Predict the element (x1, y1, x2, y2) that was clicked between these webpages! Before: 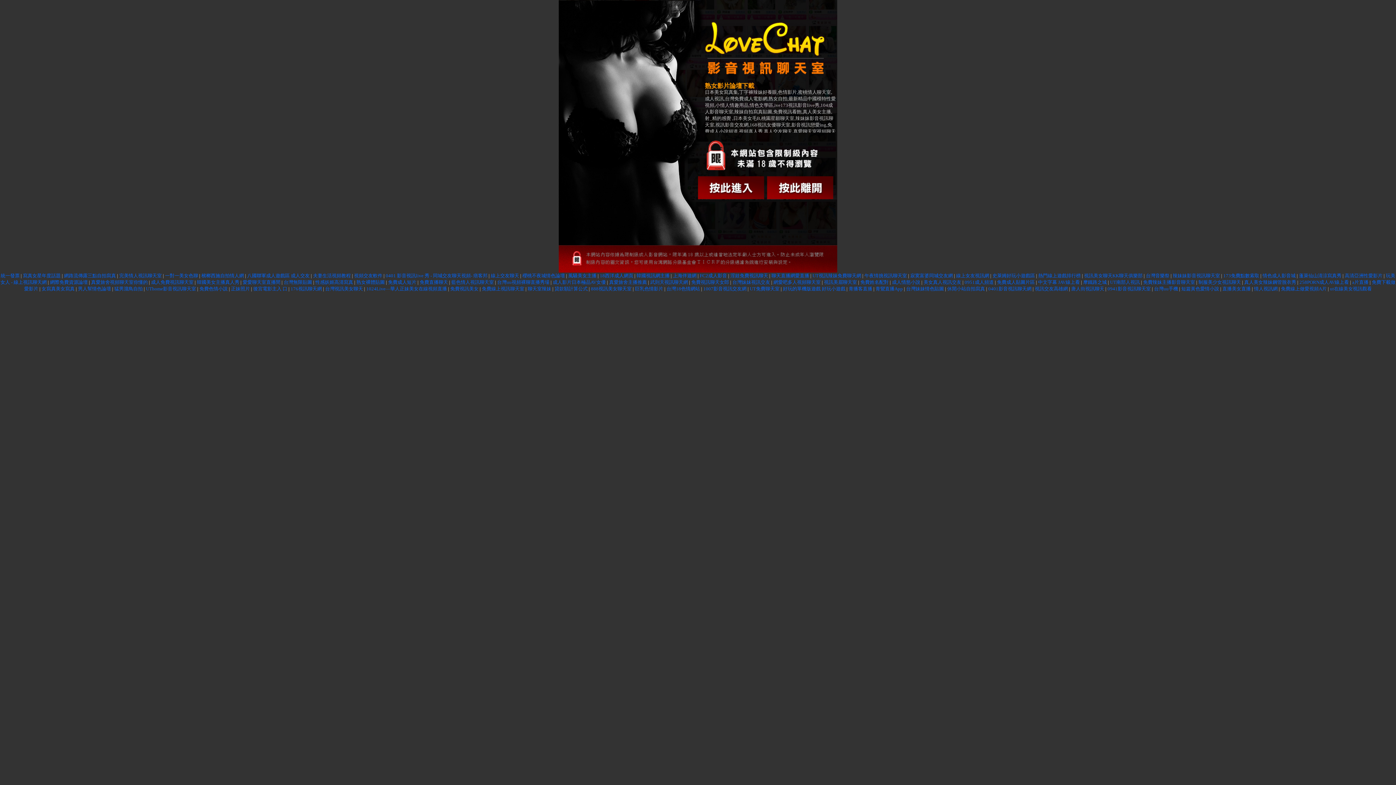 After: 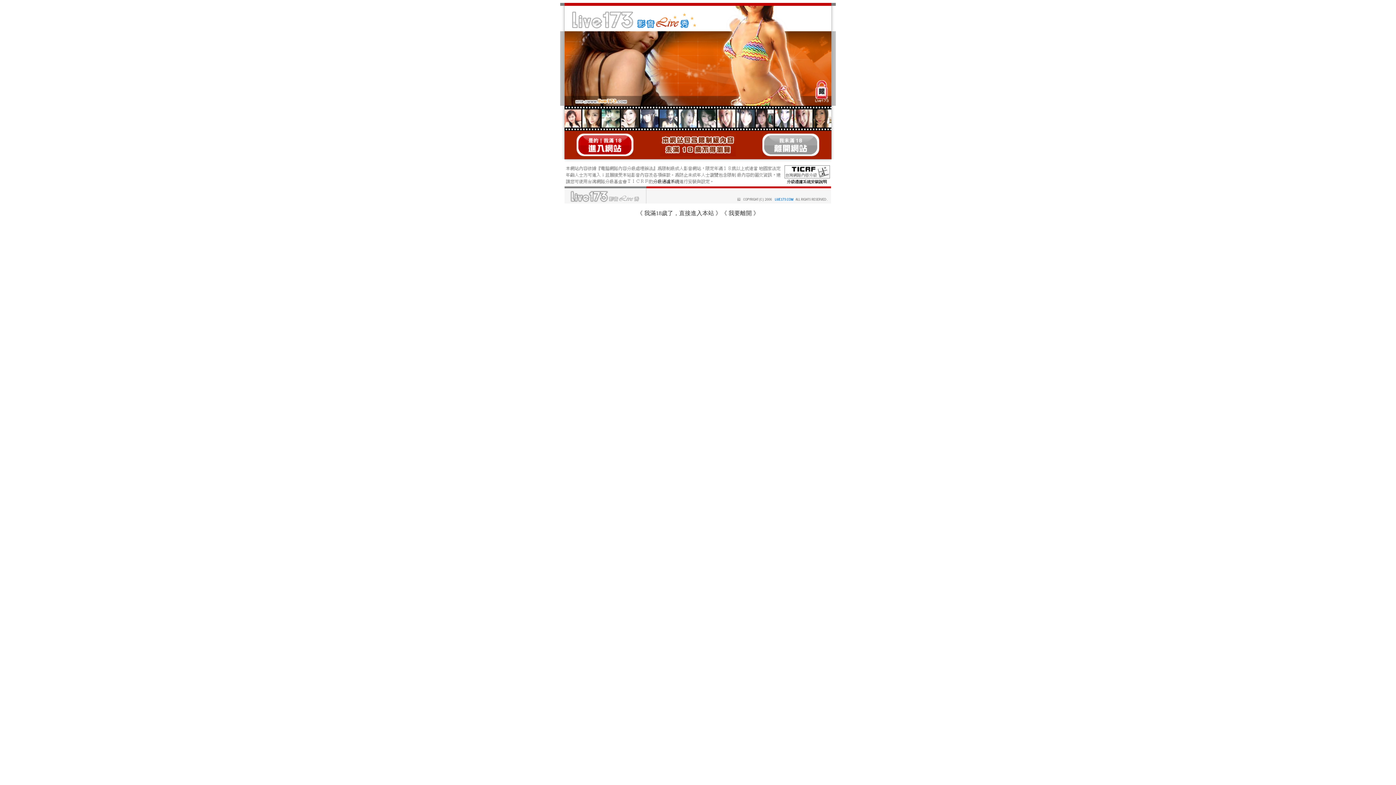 Action: label: 正妹照片 bbox: (231, 286, 250, 291)